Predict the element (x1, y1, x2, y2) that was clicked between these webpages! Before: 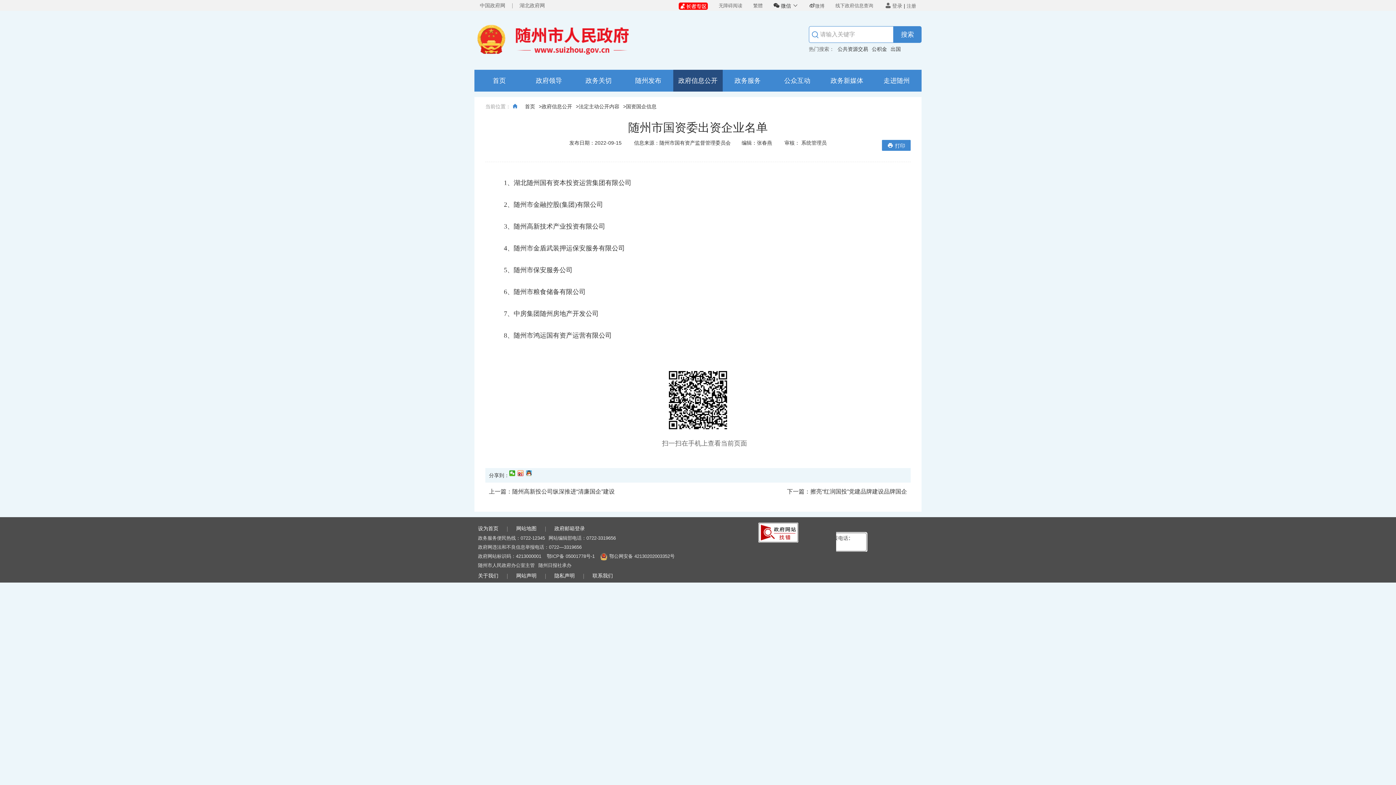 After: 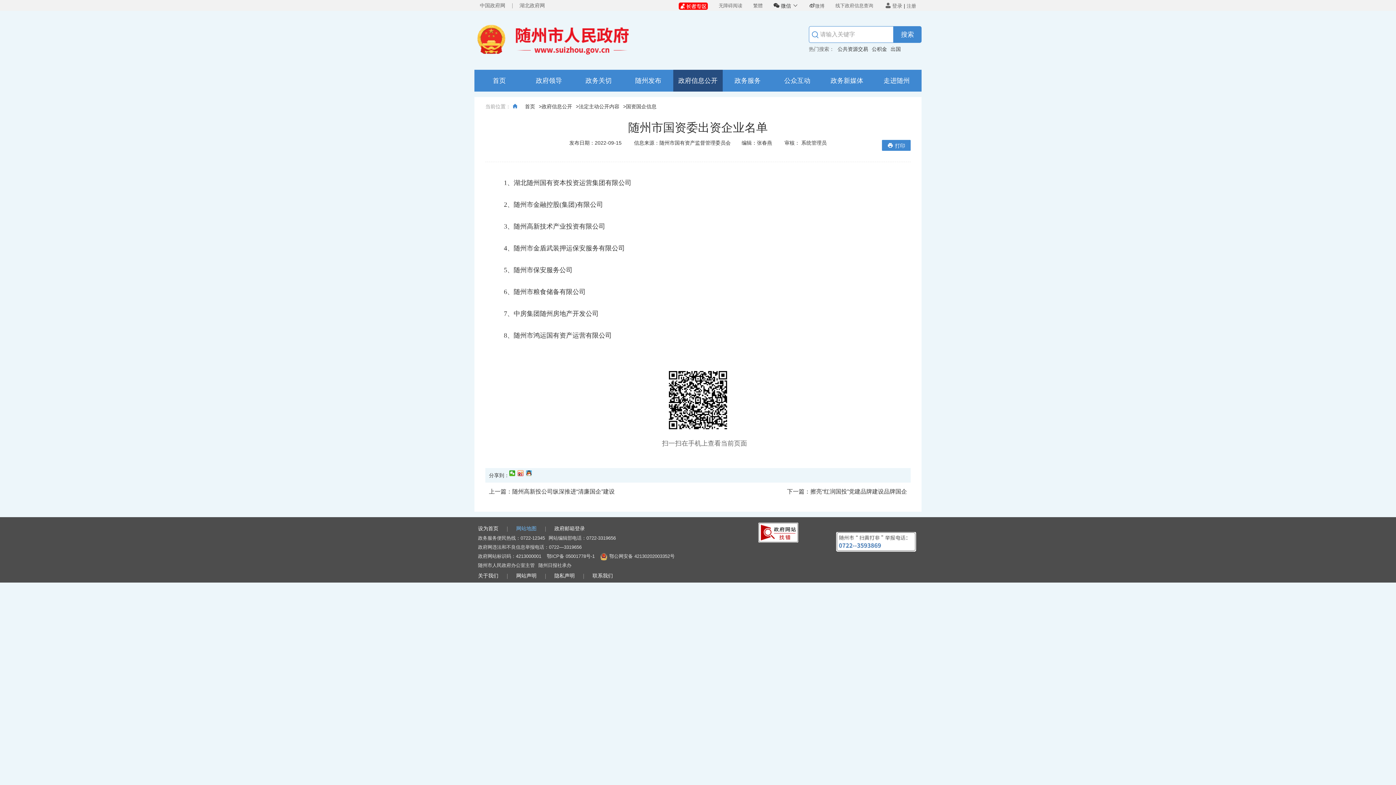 Action: label: 网站地图 bbox: (516, 525, 536, 531)